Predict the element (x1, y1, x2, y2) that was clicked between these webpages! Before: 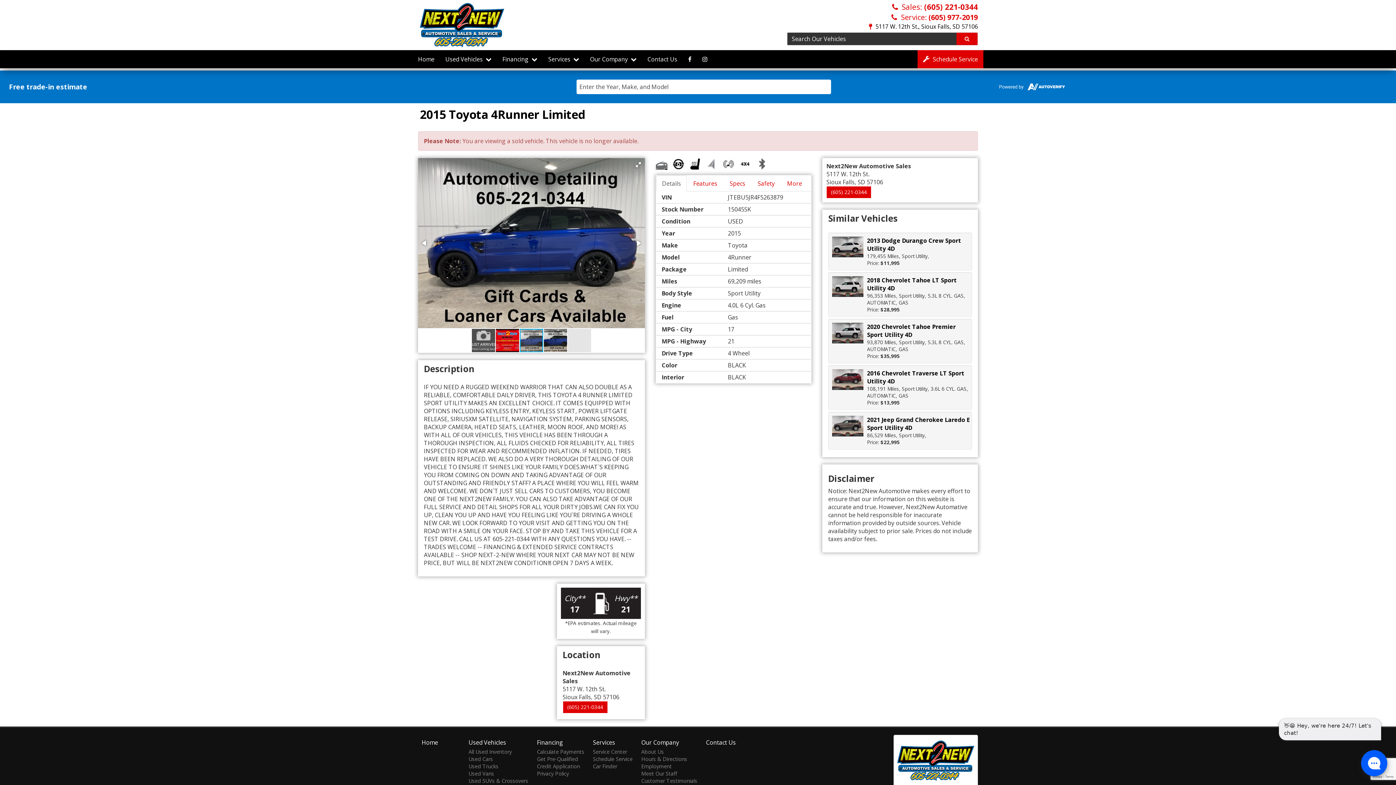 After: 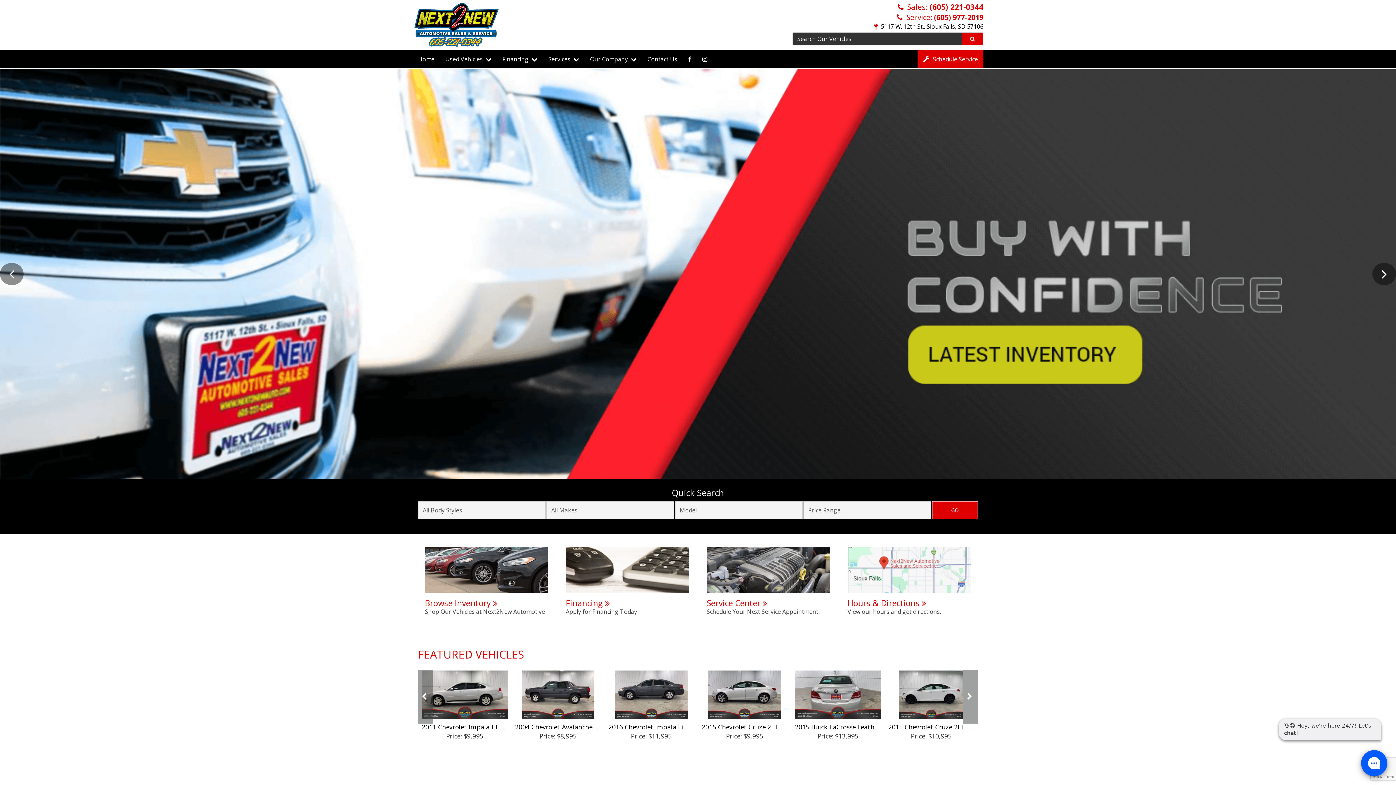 Action: bbox: (418, 0, 506, 49)